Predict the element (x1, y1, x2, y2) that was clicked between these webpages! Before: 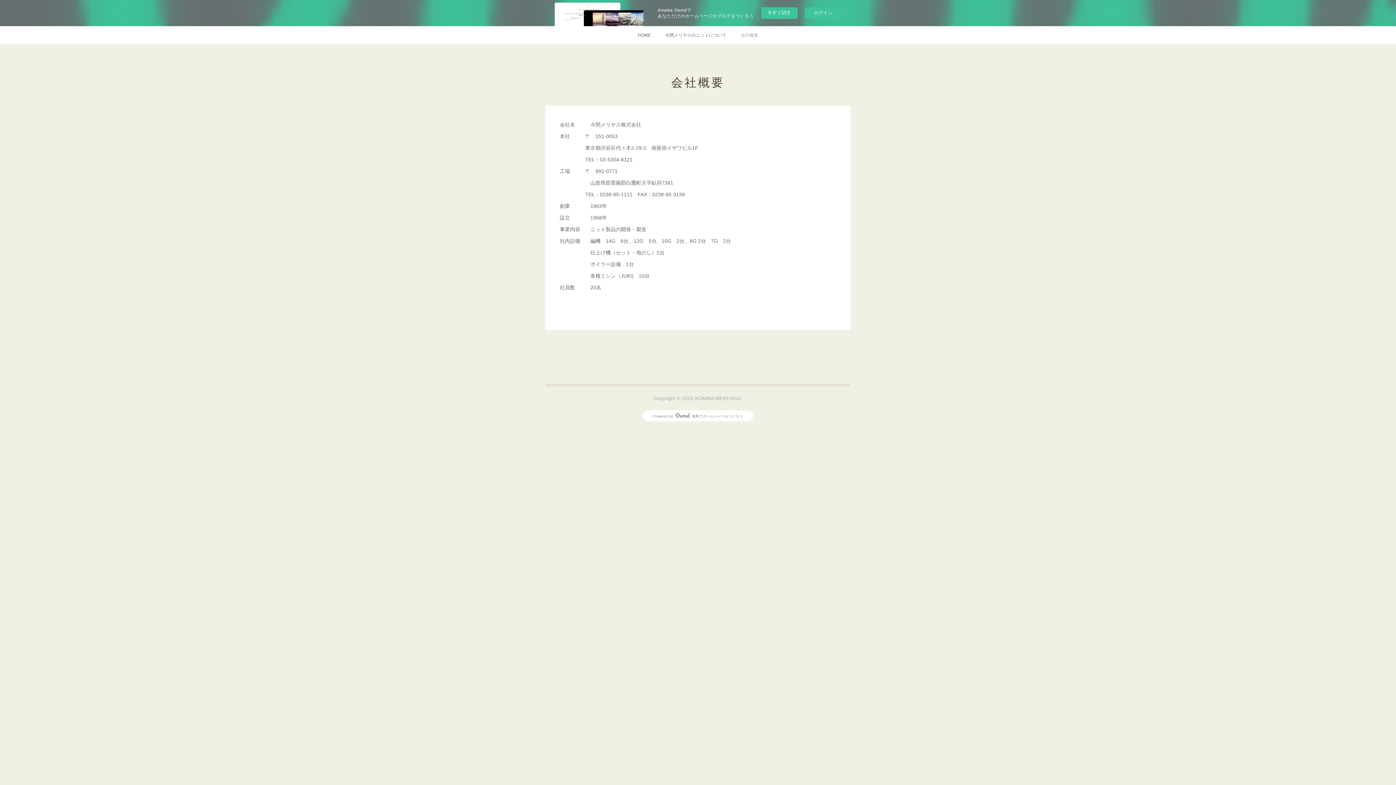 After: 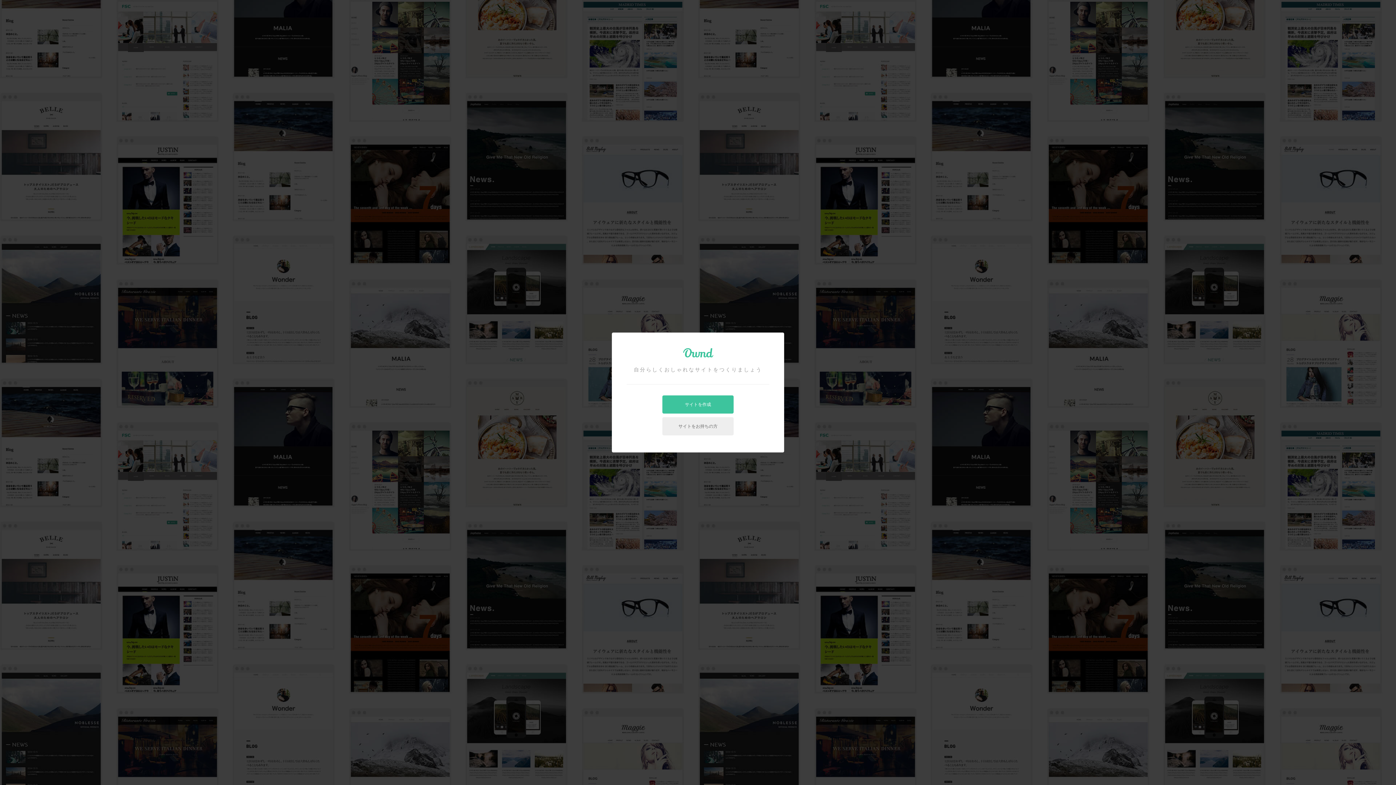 Action: bbox: (761, 7, 797, 18) label: 今すぐ試す